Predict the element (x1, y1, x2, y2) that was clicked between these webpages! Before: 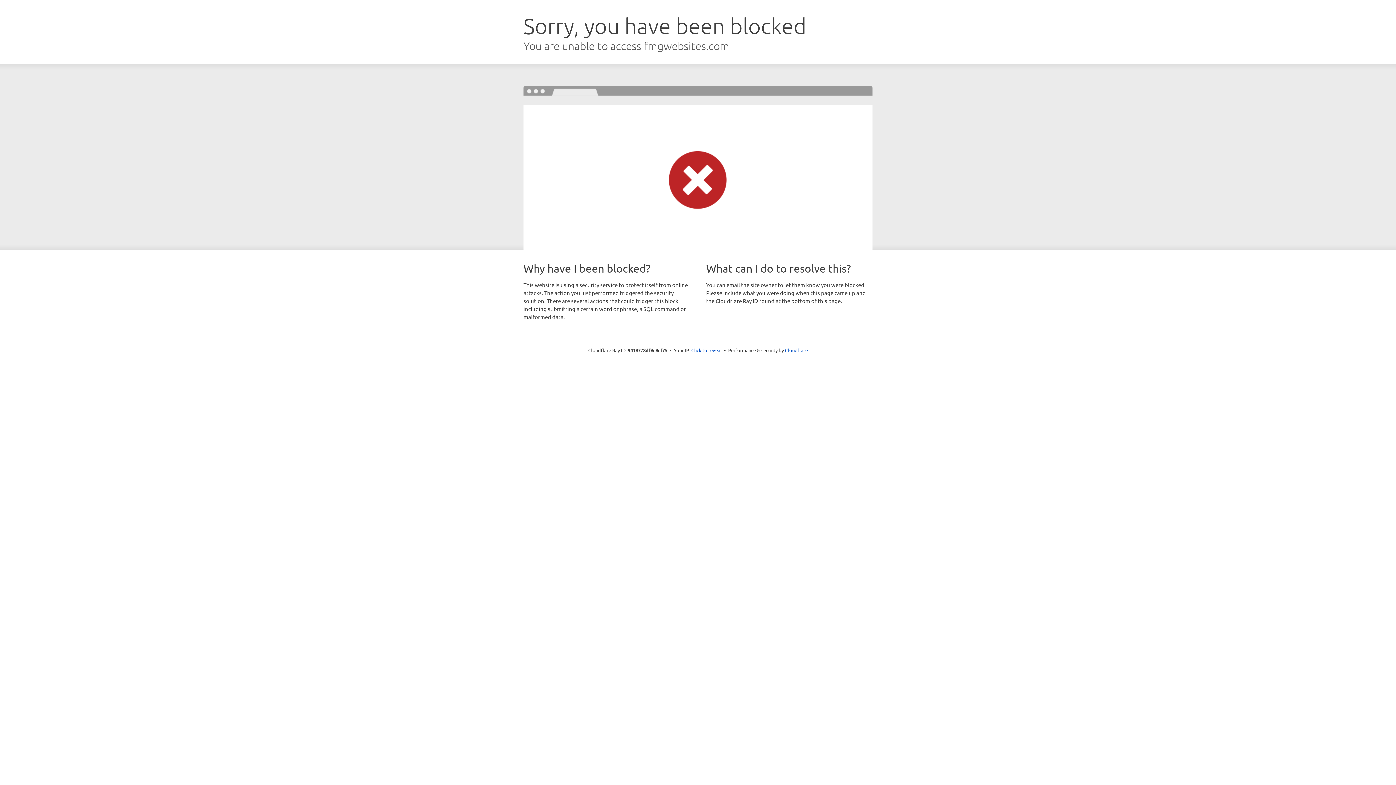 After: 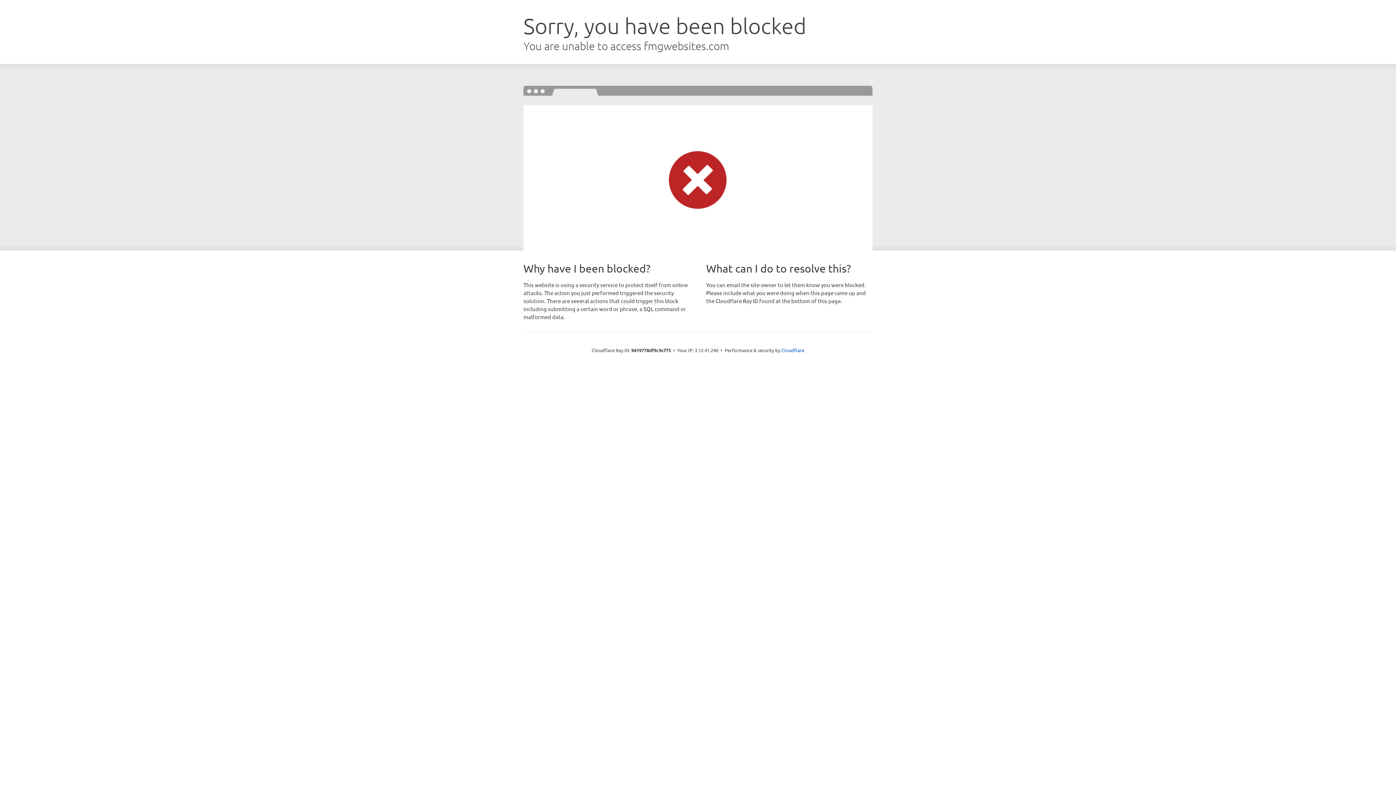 Action: bbox: (691, 346, 722, 353) label: Click to reveal